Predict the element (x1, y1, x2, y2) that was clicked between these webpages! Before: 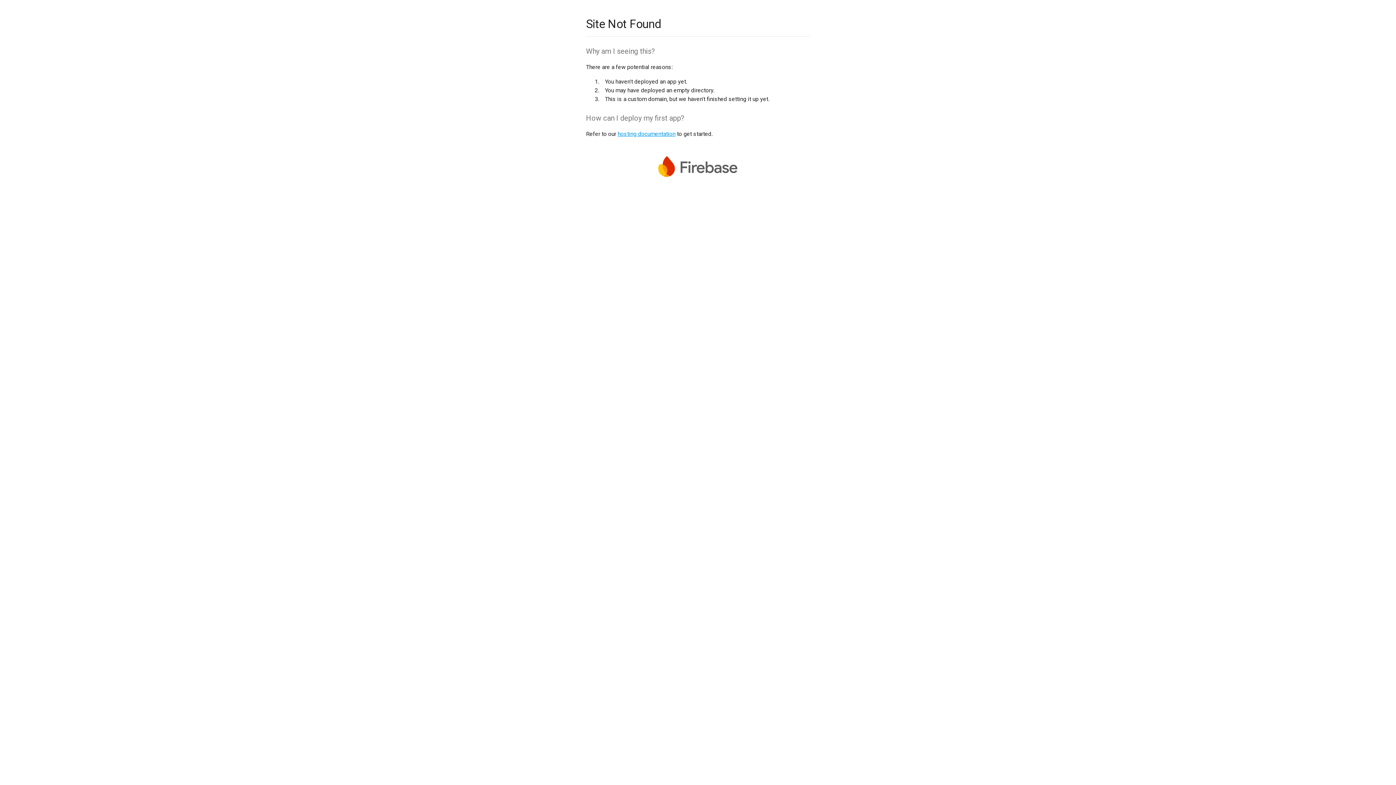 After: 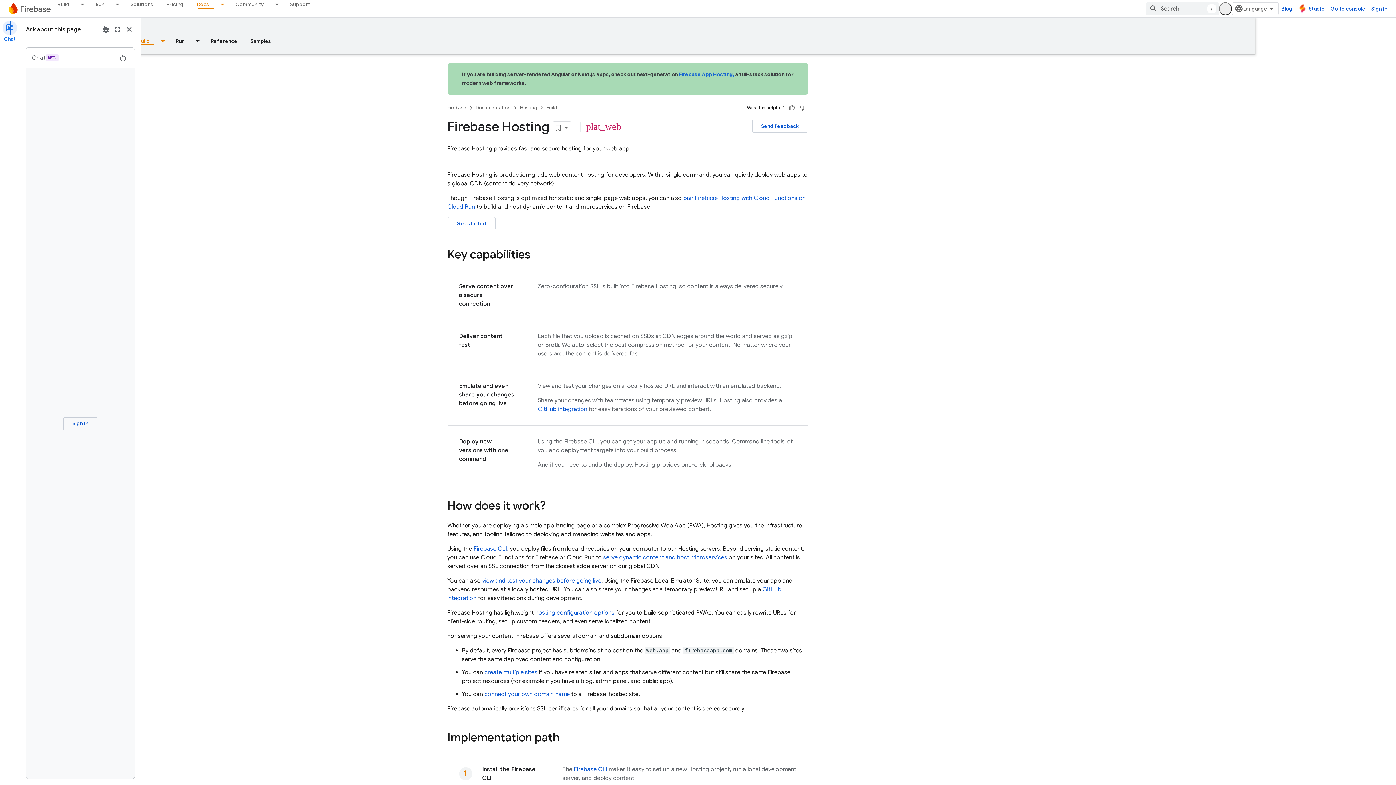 Action: bbox: (617, 130, 675, 137) label: hosting documentation